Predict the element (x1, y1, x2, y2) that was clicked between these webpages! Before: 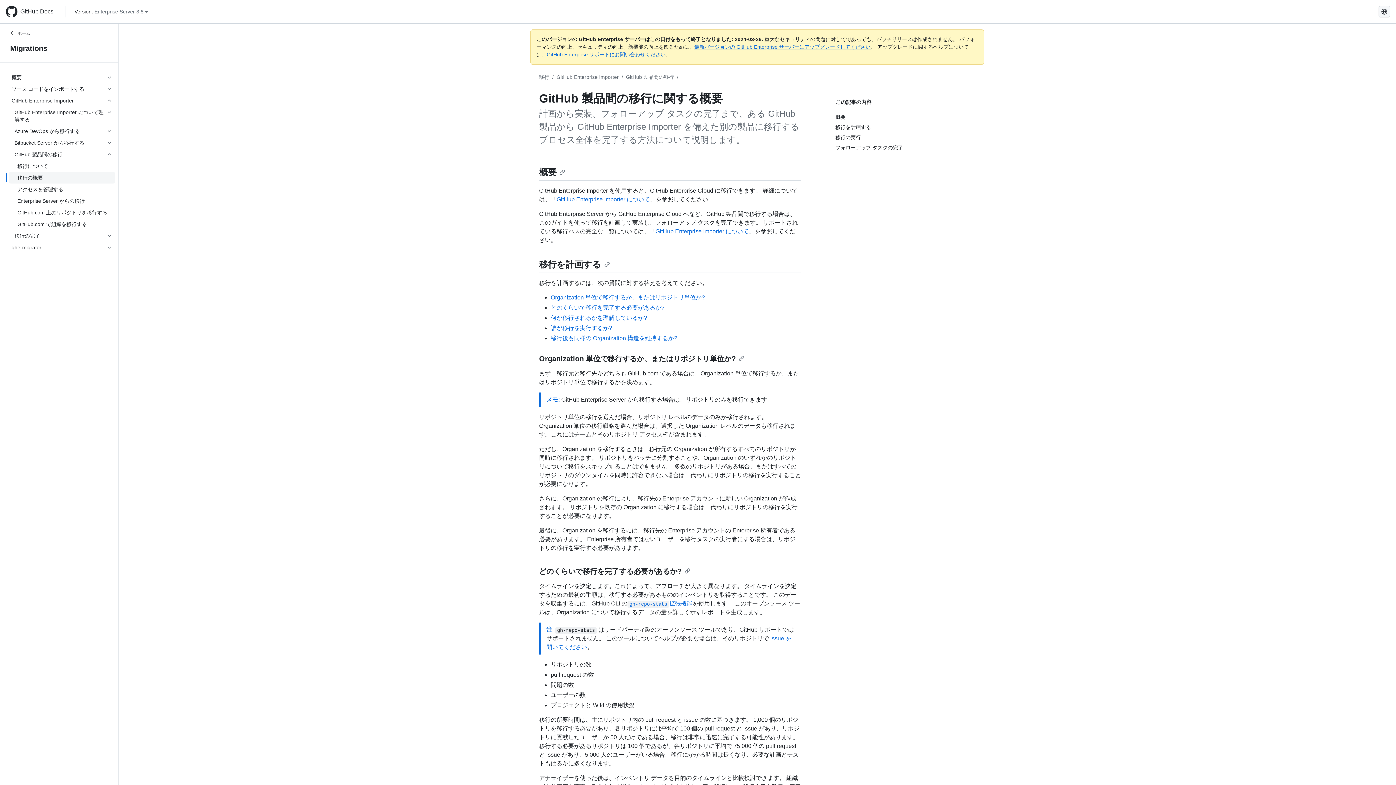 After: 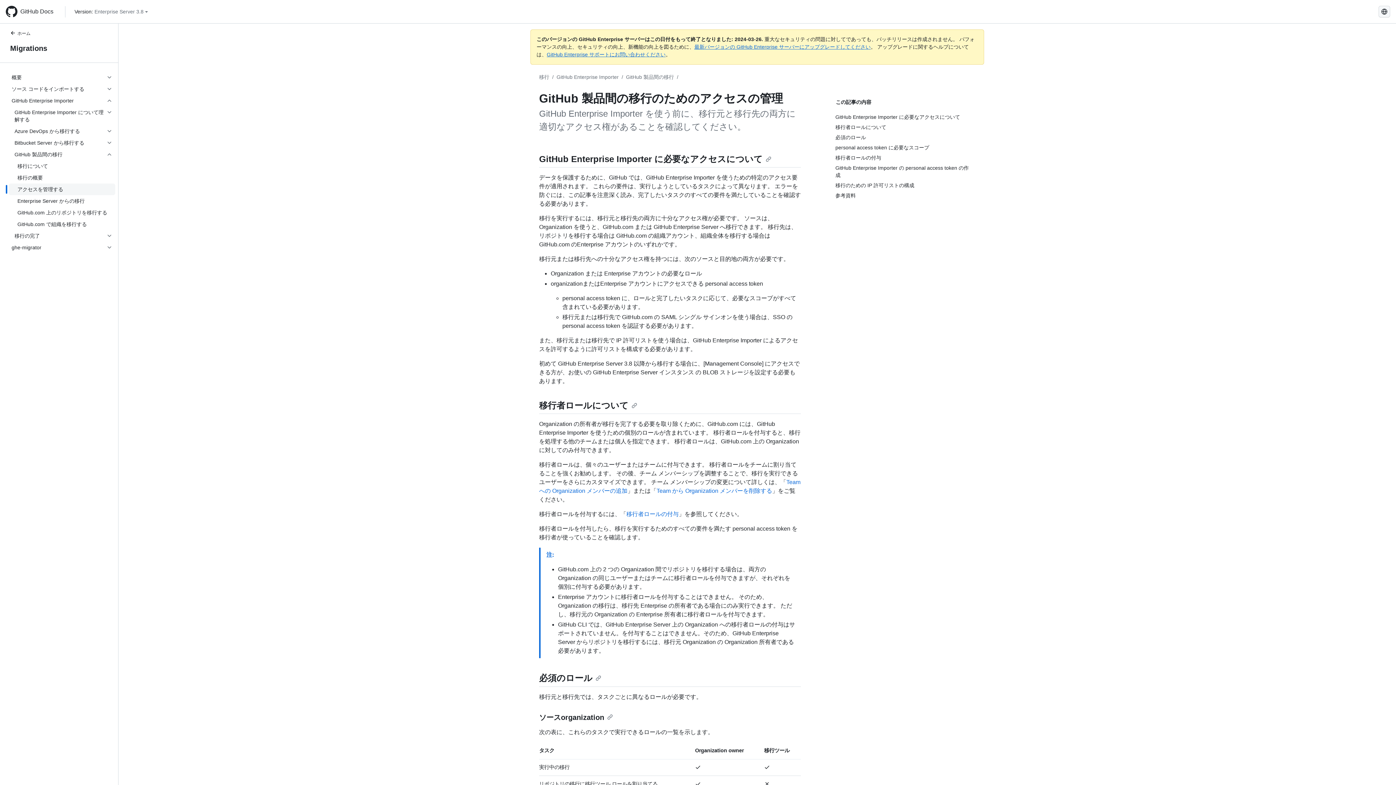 Action: bbox: (8, 183, 115, 195) label: アクセスを管理する